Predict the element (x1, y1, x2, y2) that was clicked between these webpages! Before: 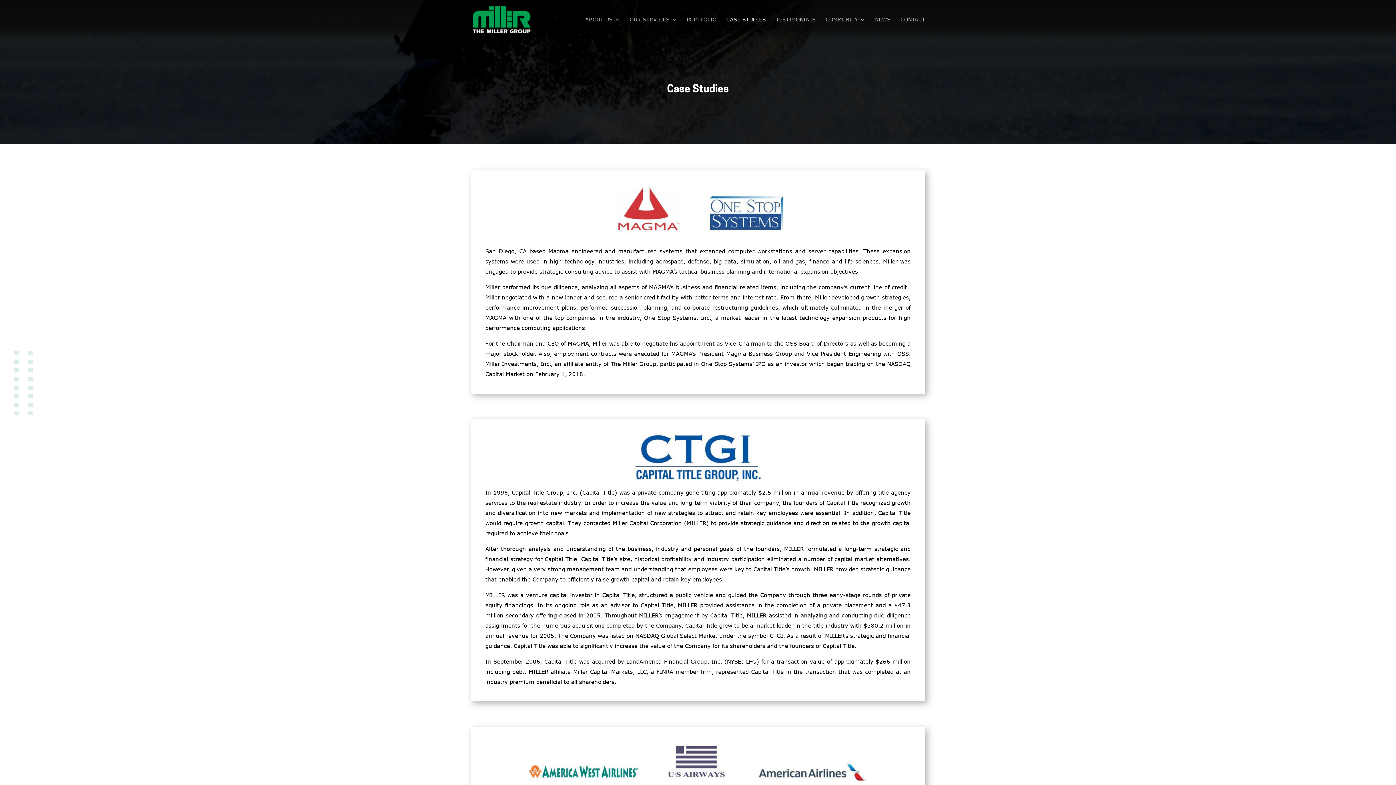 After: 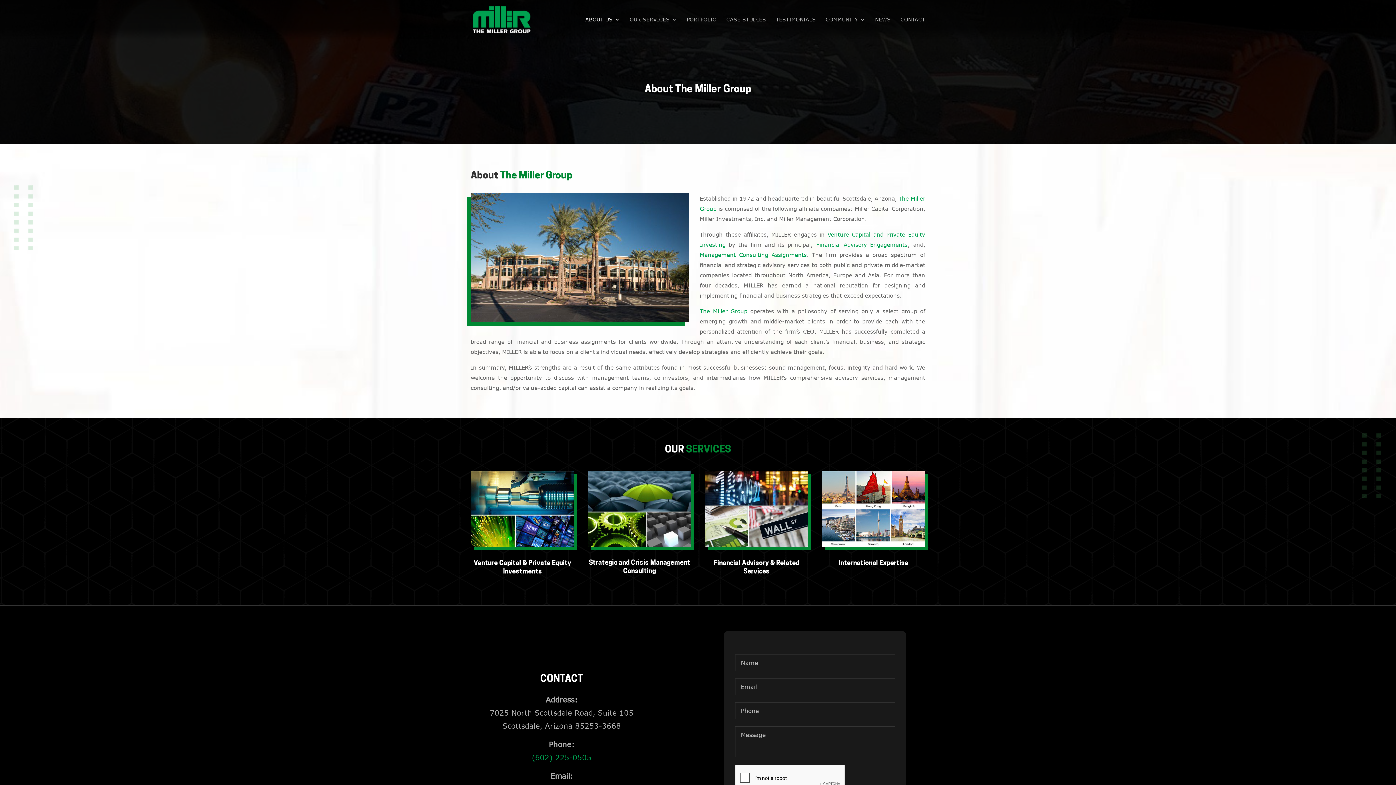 Action: label: ABOUT US bbox: (585, 17, 620, 39)